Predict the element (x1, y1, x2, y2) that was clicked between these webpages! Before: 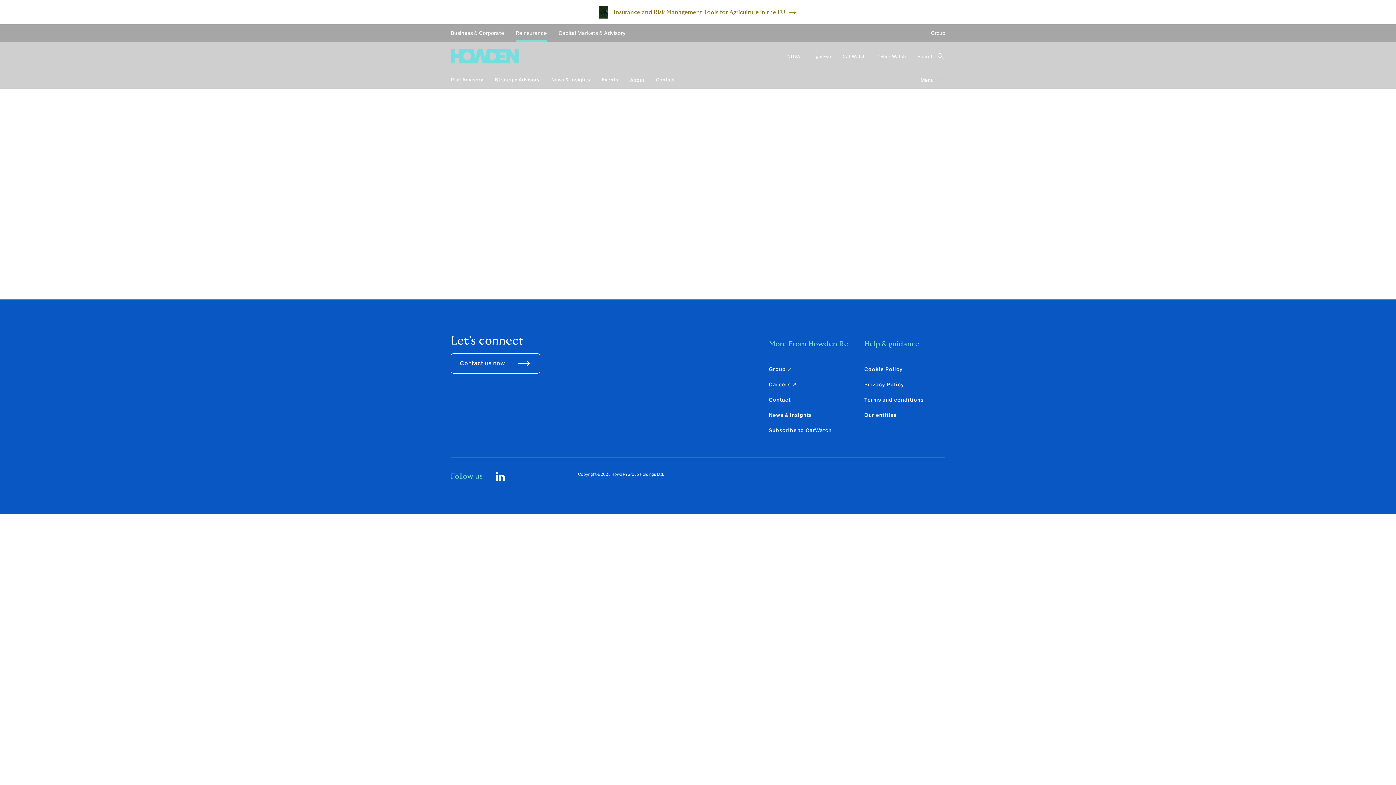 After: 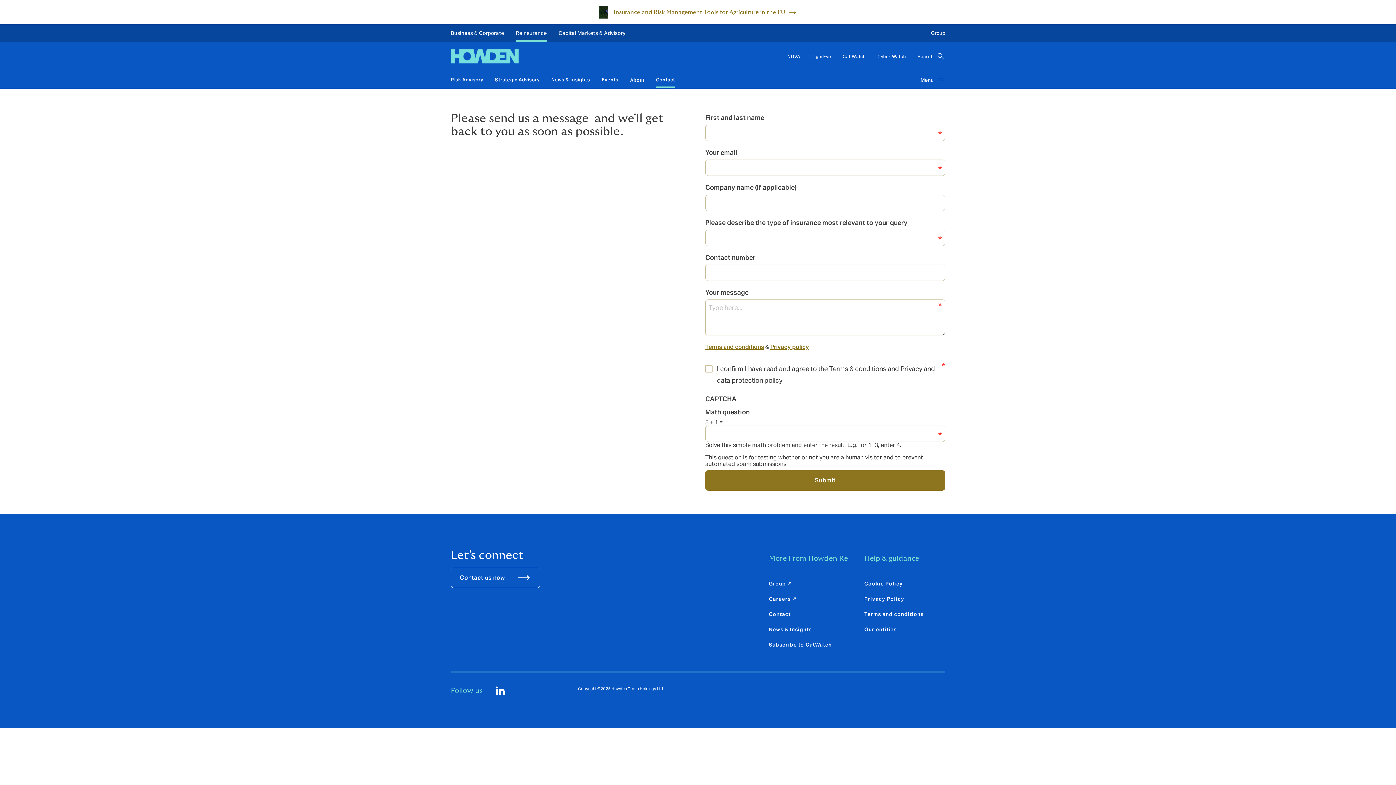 Action: bbox: (650, 71, 681, 88) label: Contact